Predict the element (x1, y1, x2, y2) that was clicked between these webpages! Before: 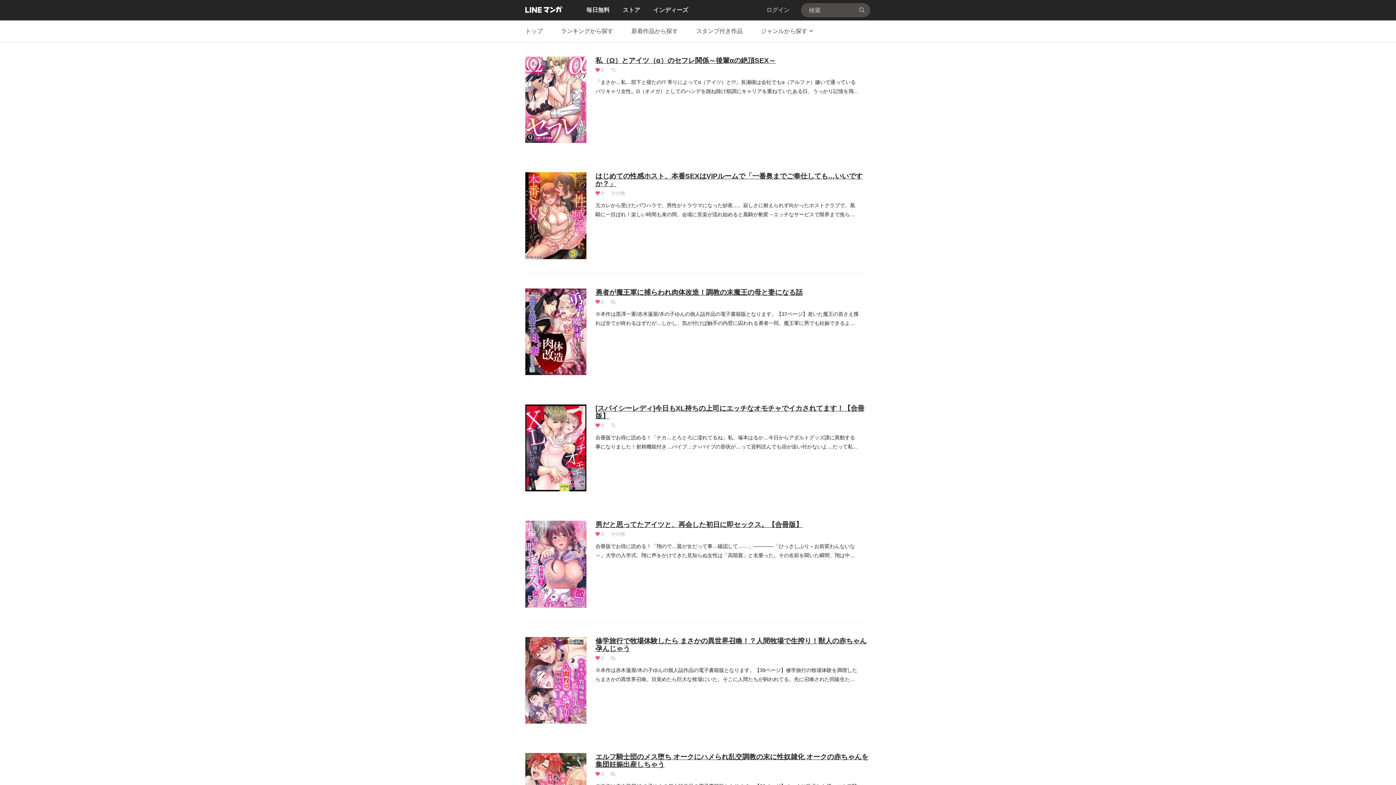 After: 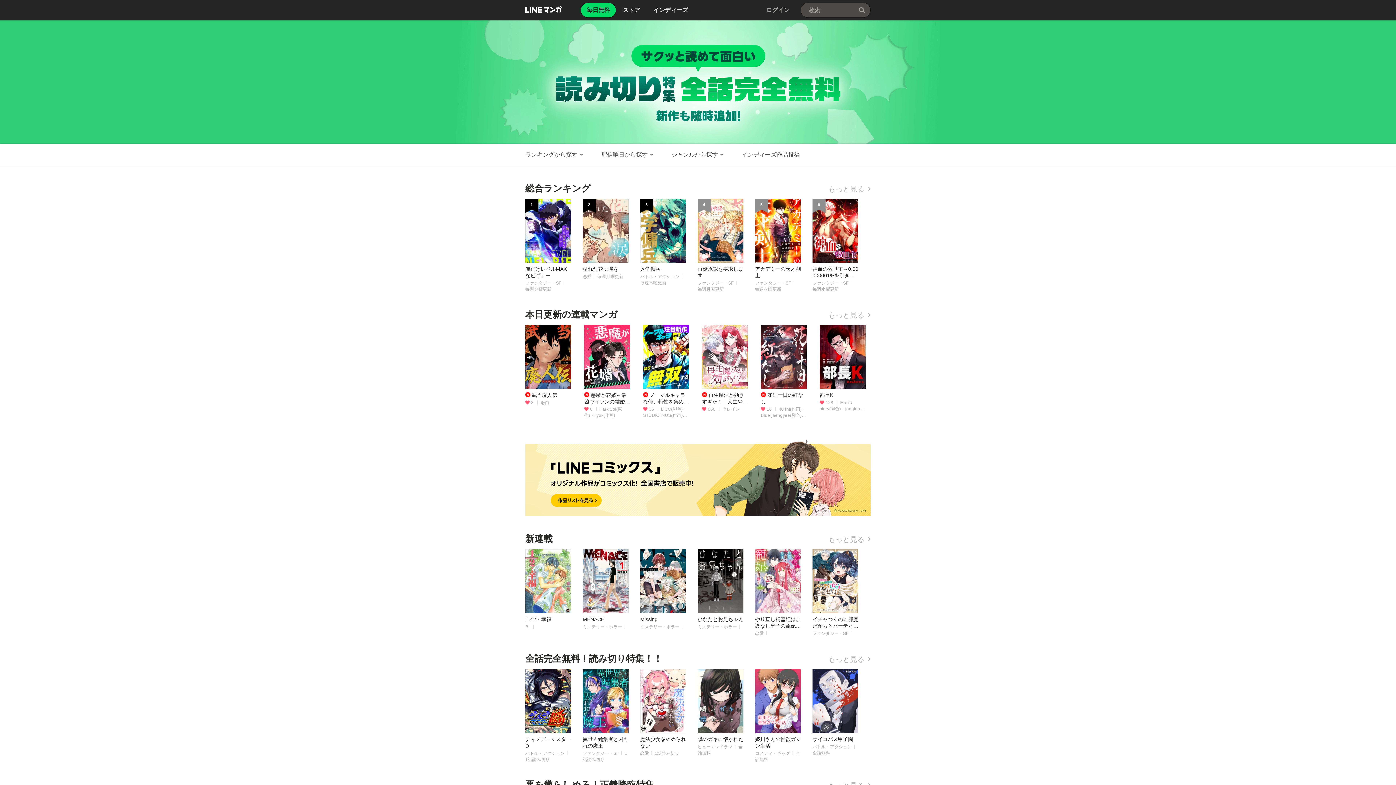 Action: bbox: (586, 2, 609, 17) label: 毎日無料